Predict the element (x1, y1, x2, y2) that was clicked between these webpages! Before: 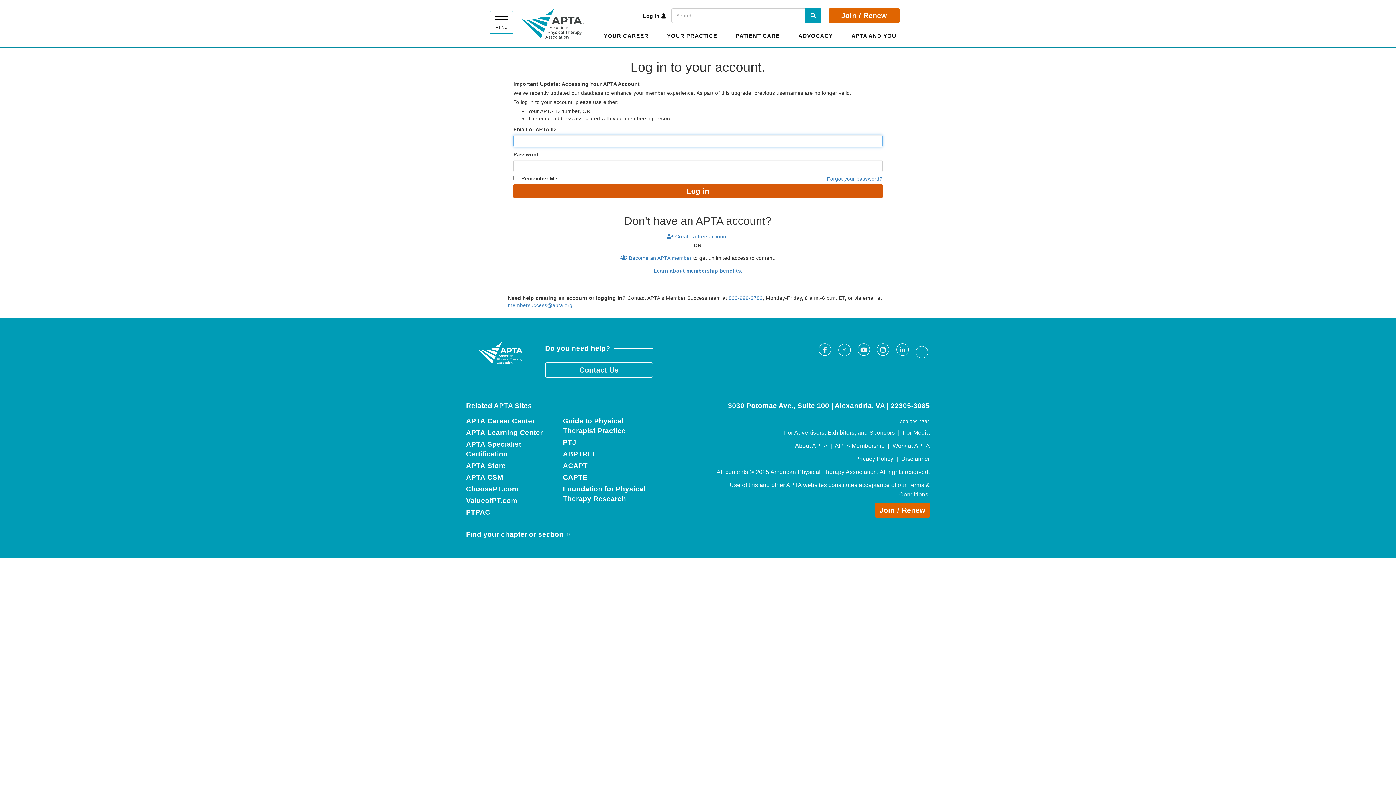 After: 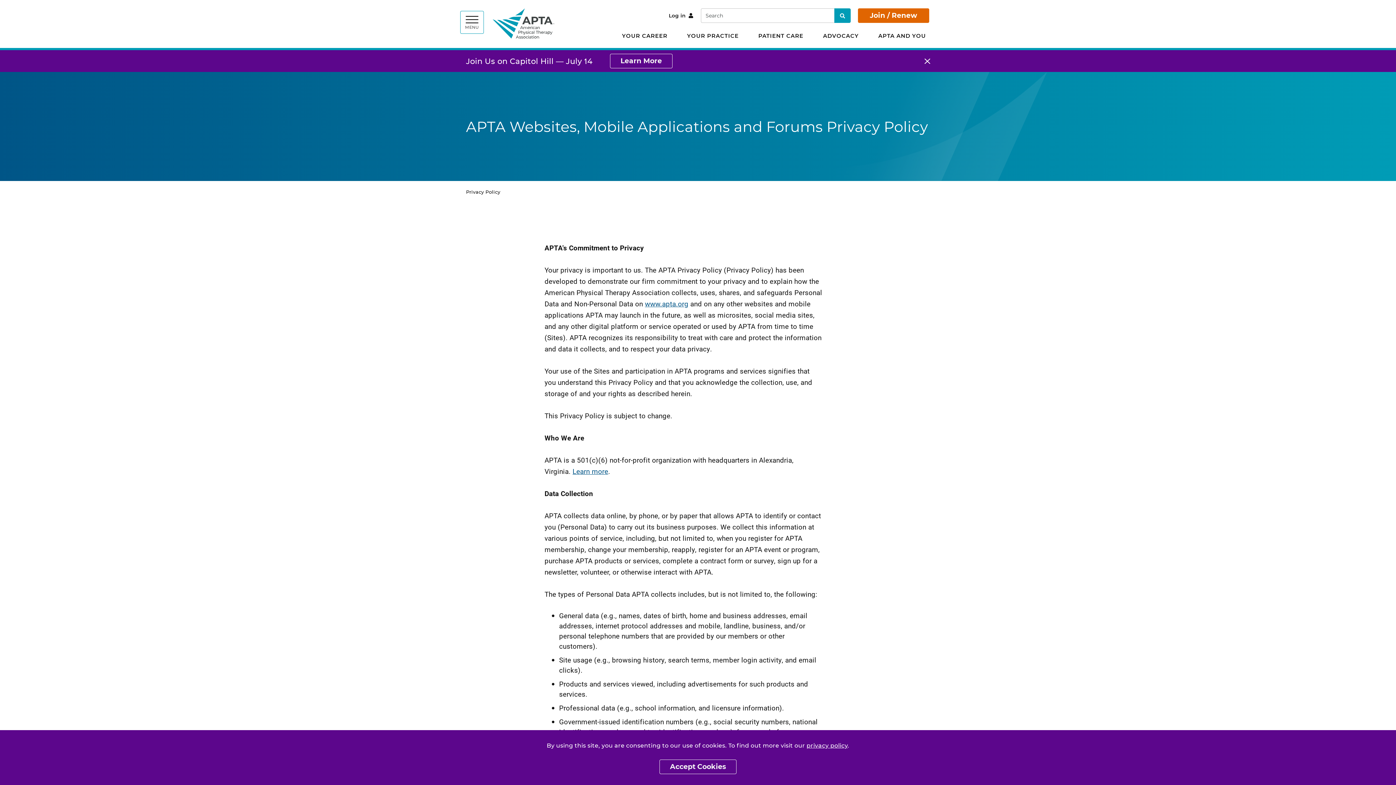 Action: label: Privacy Policy bbox: (855, 456, 893, 462)